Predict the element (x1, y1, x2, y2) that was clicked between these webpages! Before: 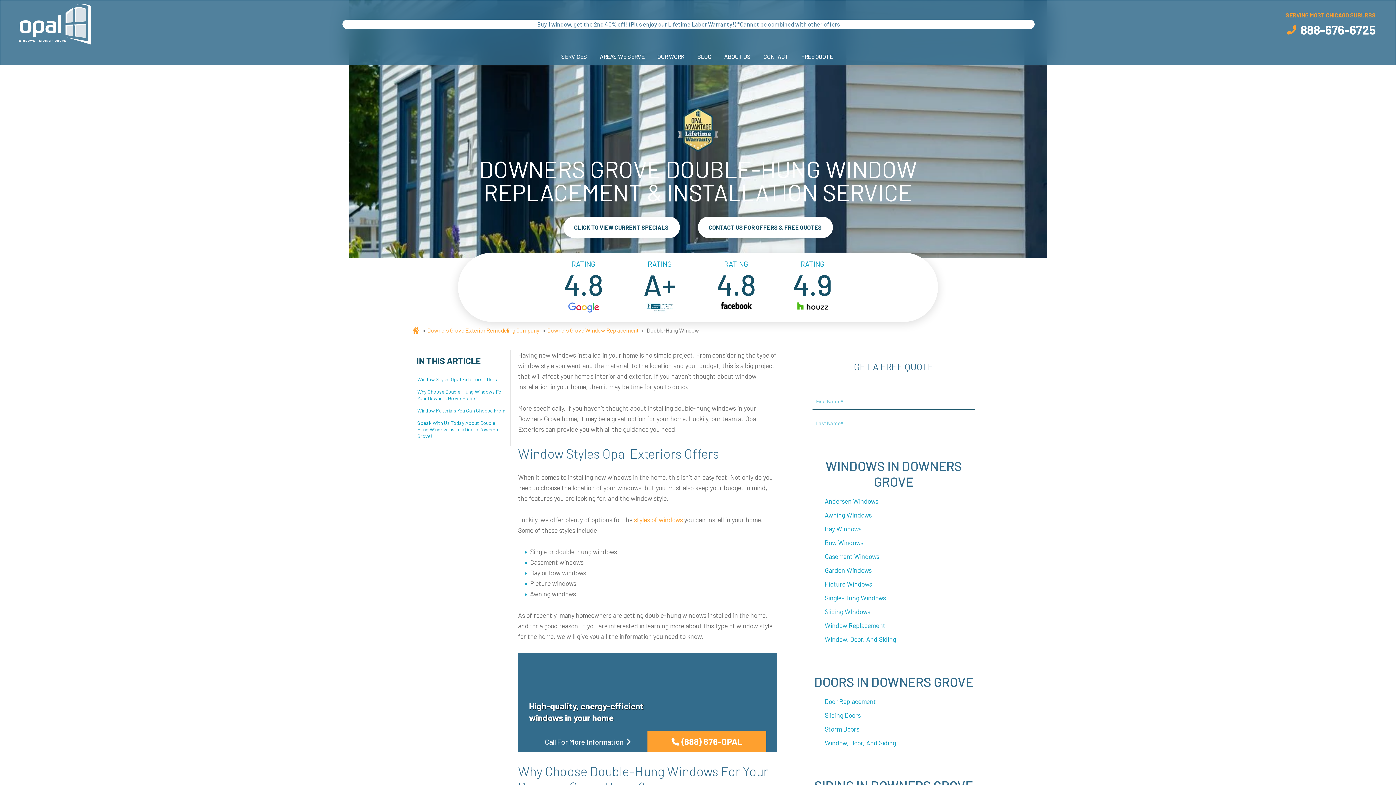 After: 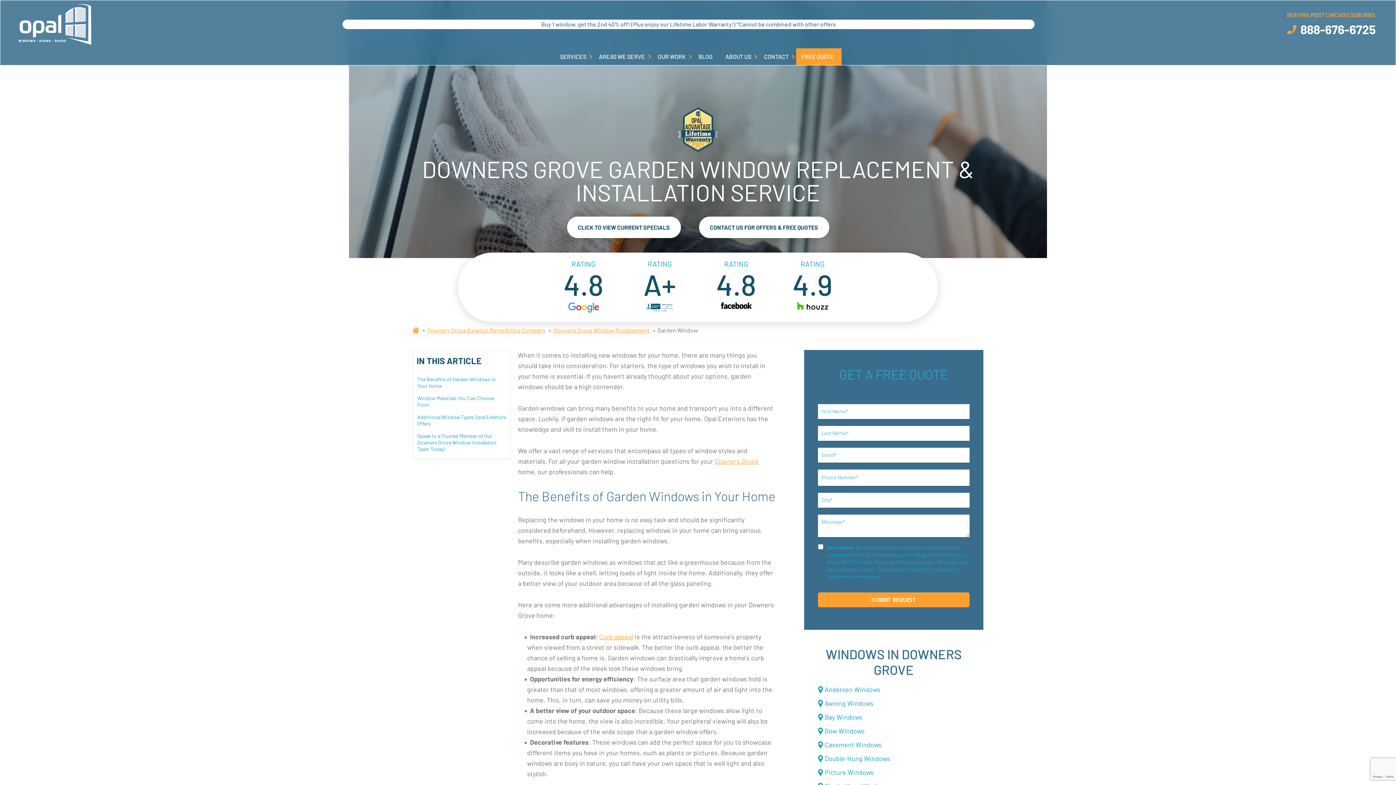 Action: label: Garden Windows bbox: (817, 564, 983, 577)